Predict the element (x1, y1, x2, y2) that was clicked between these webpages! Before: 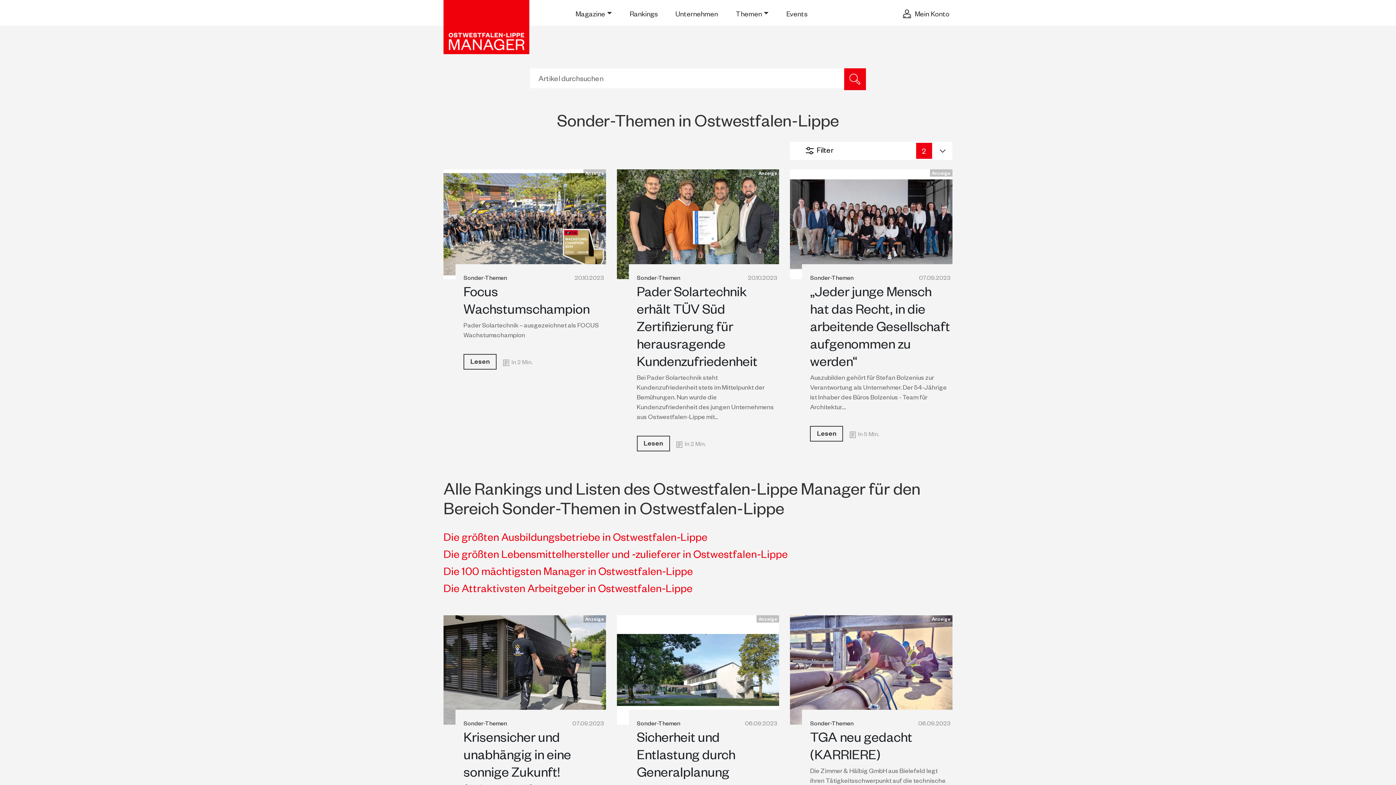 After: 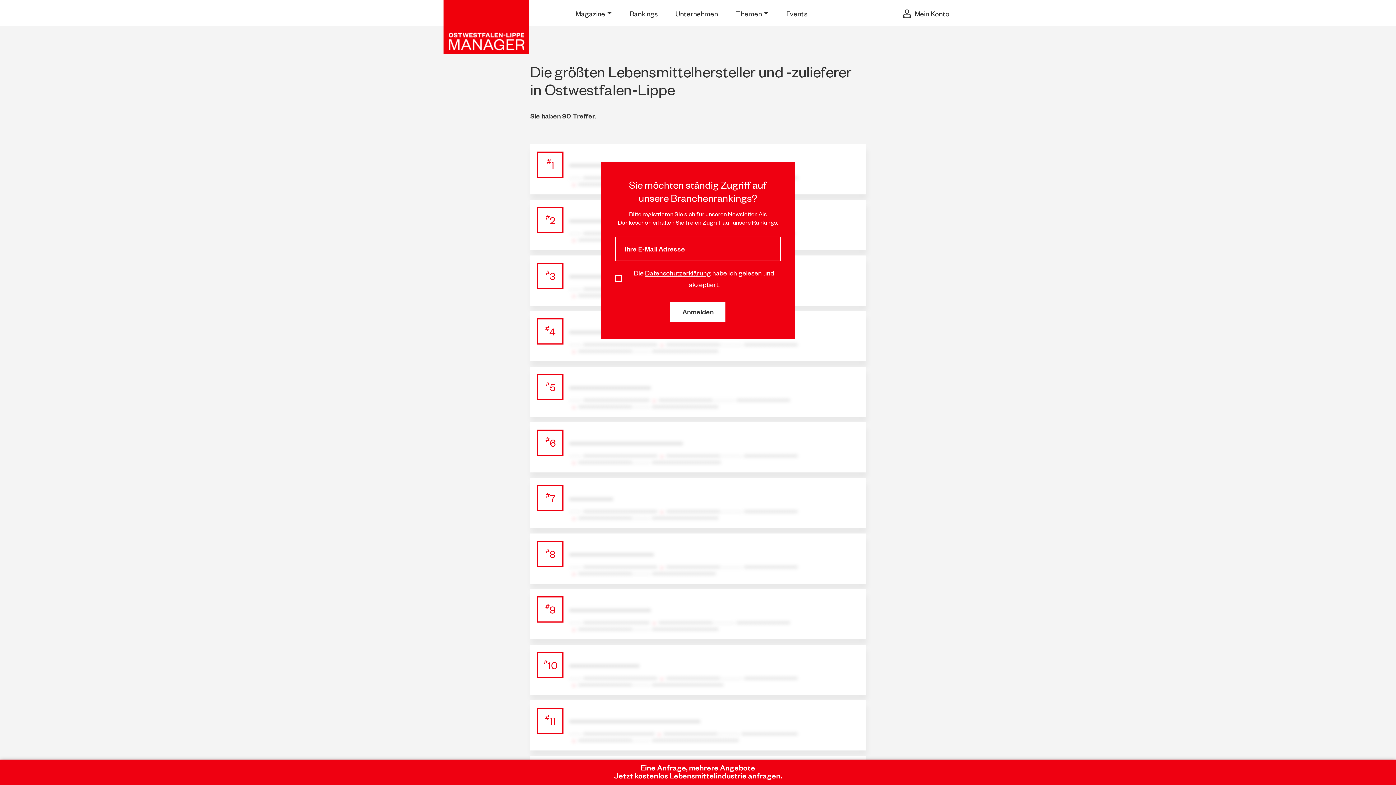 Action: bbox: (443, 547, 788, 560) label: Die größten Lebensmittelhersteller und -zulieferer in Ostwestfalen-Lippe